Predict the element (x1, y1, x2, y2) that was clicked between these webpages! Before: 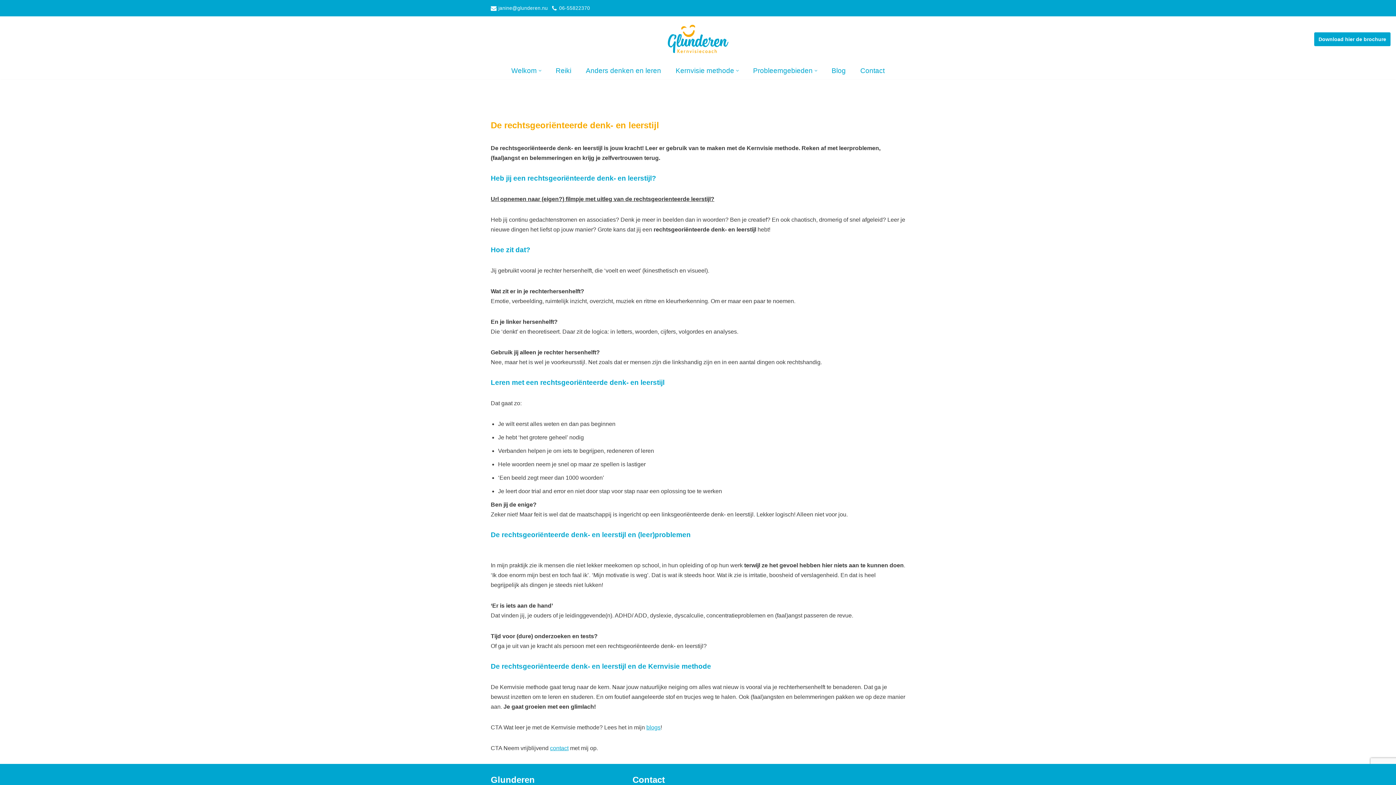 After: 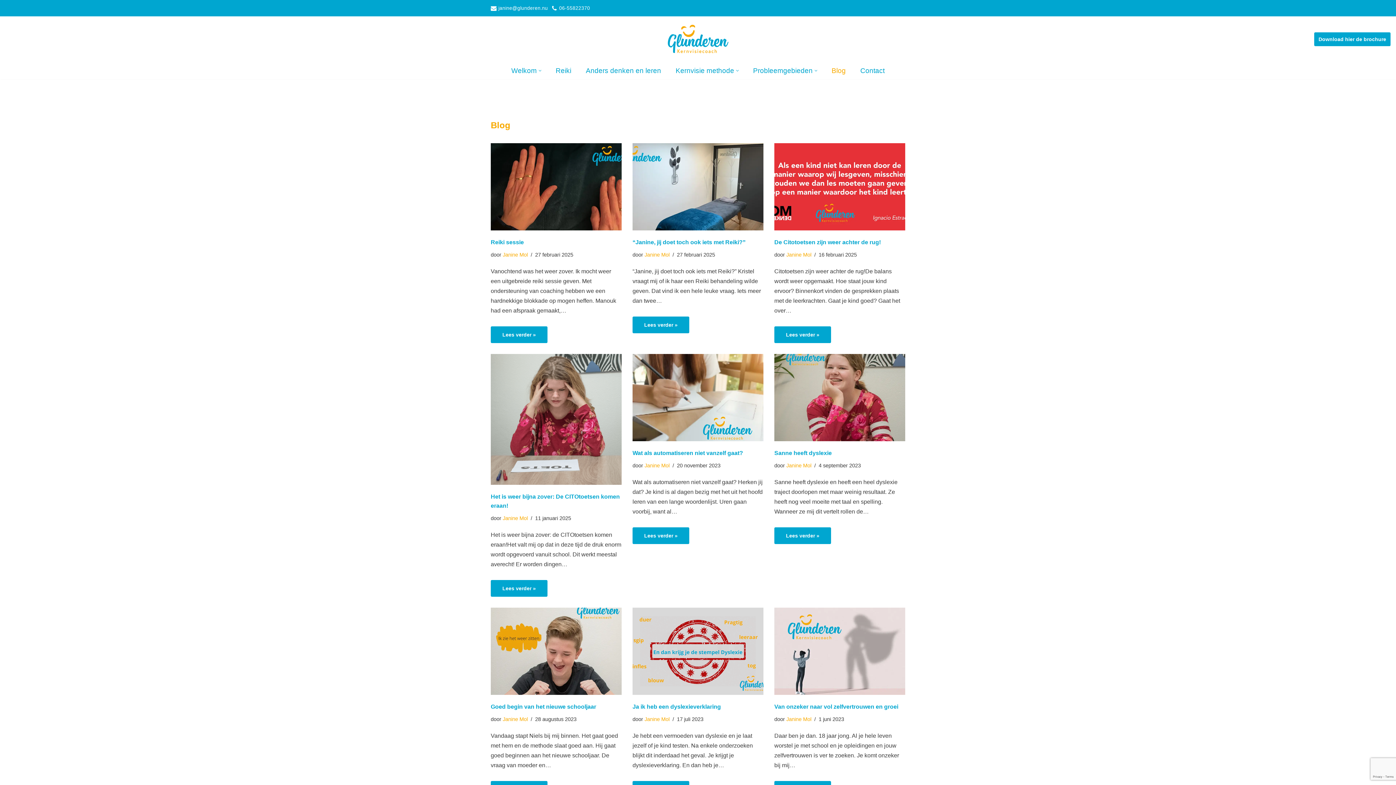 Action: bbox: (646, 724, 660, 730) label: blogs